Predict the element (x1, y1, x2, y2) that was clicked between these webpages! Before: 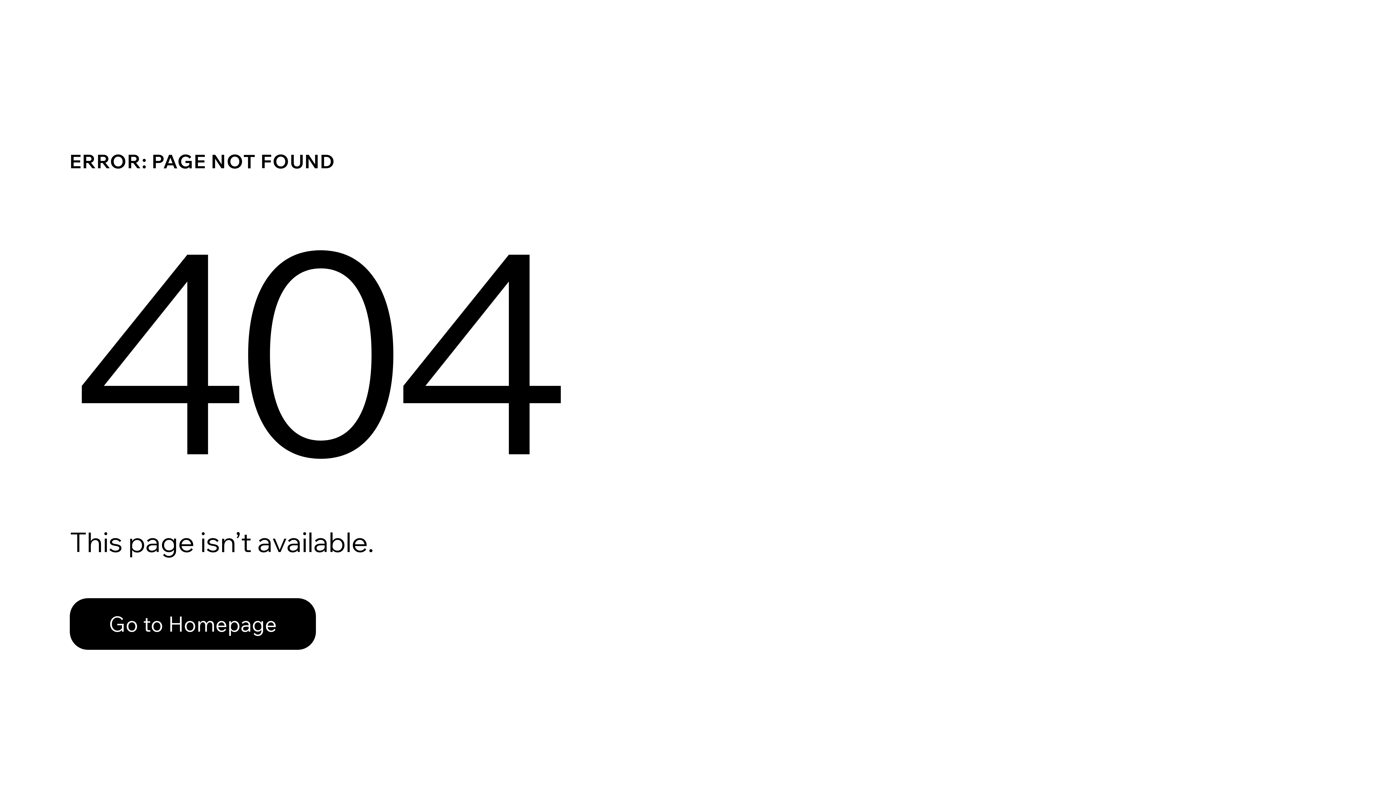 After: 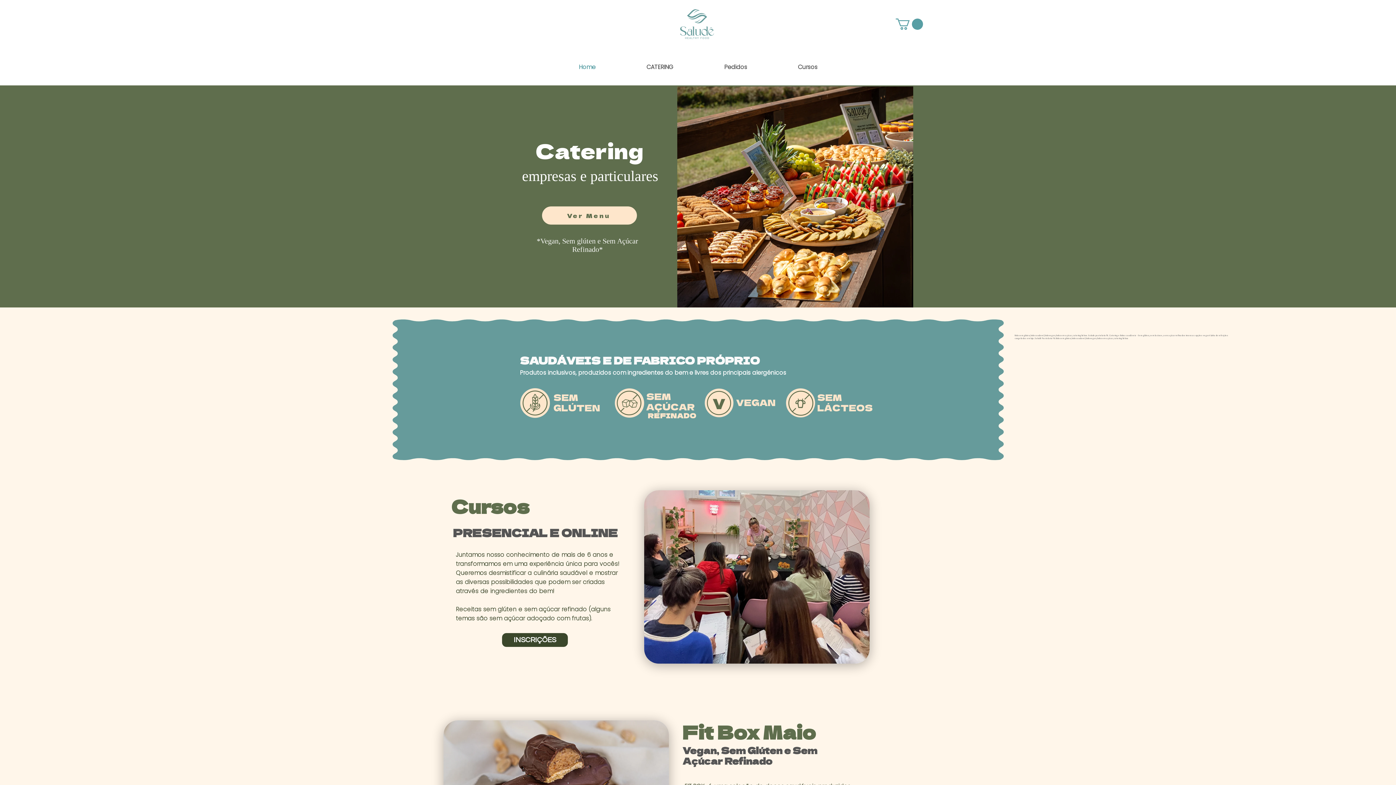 Action: label: Go to Homepage bbox: (69, 598, 316, 650)